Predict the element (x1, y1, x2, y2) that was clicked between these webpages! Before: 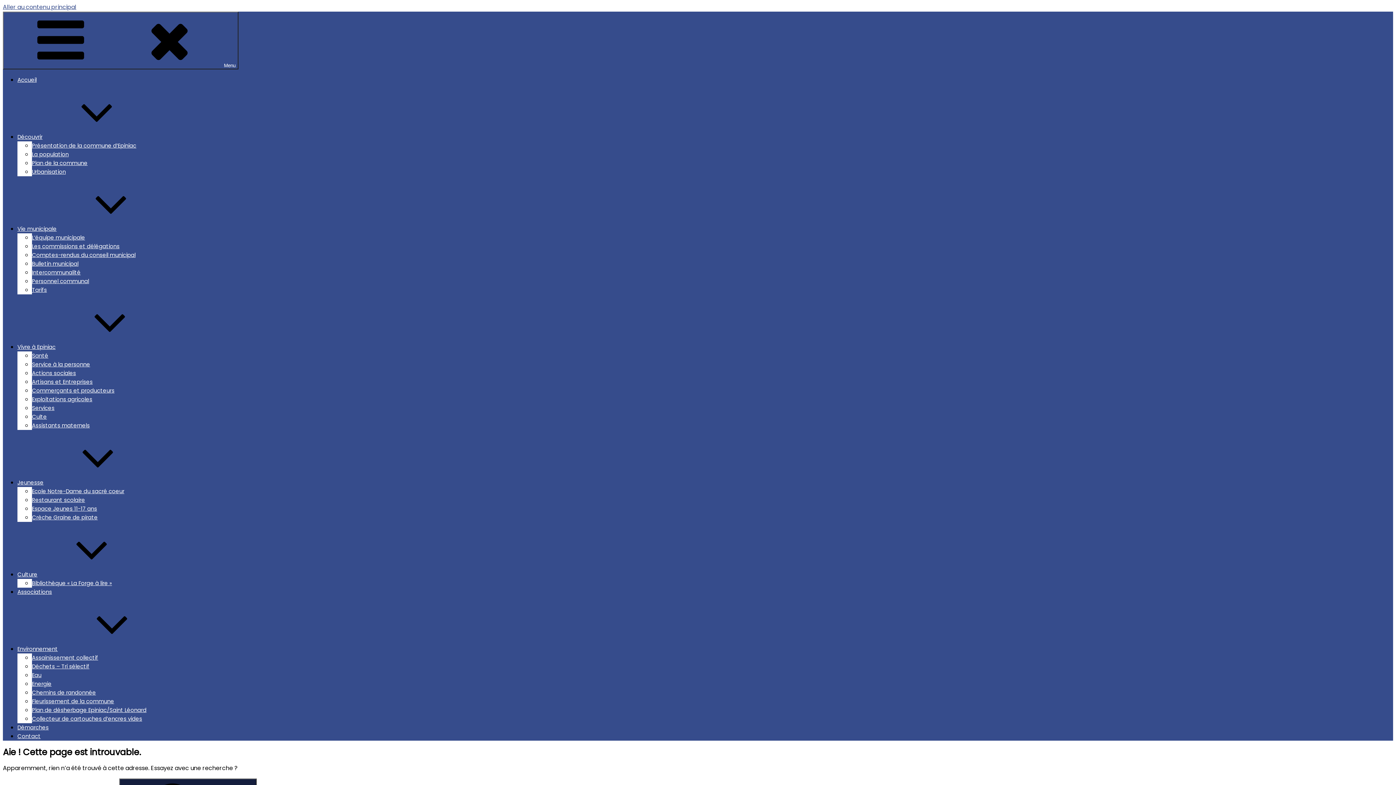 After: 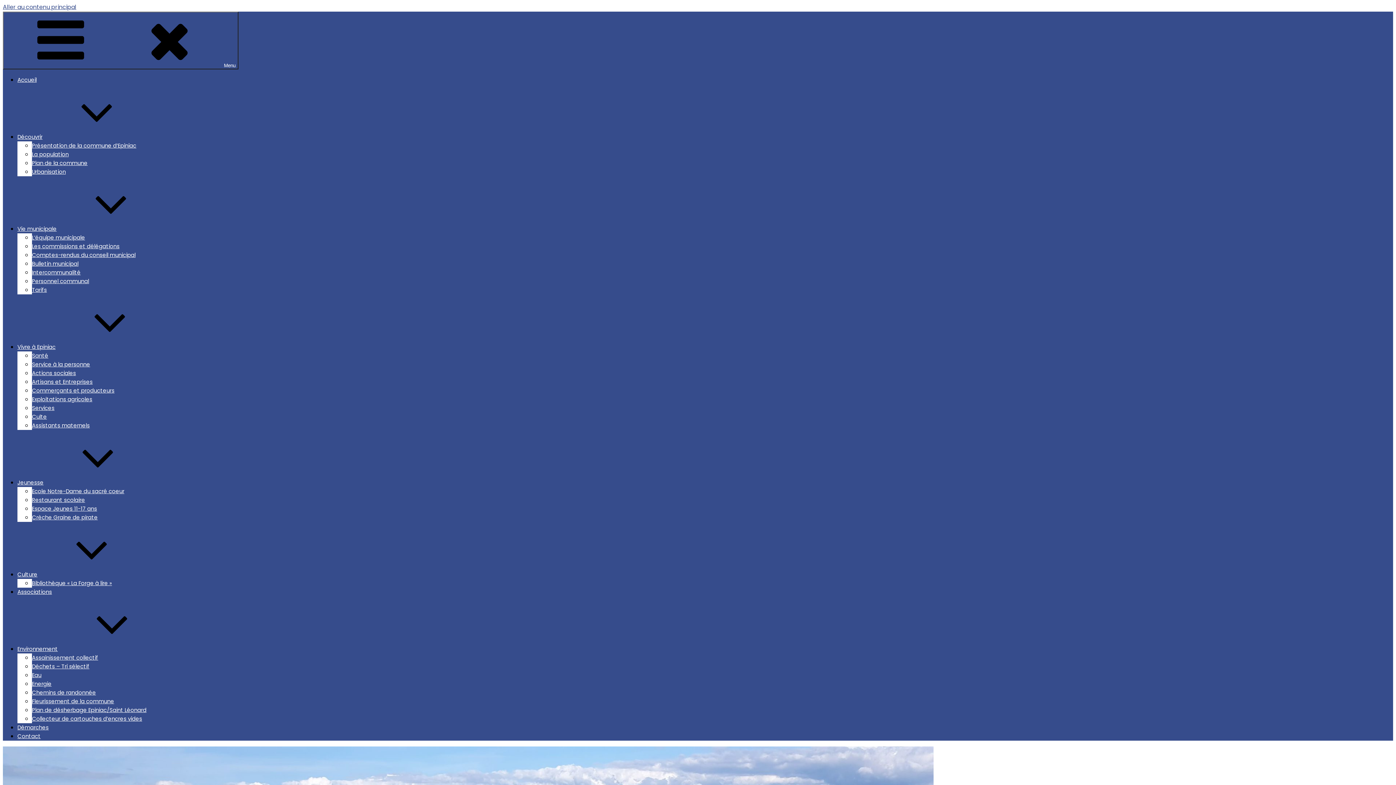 Action: label: Démarches bbox: (17, 724, 48, 731)